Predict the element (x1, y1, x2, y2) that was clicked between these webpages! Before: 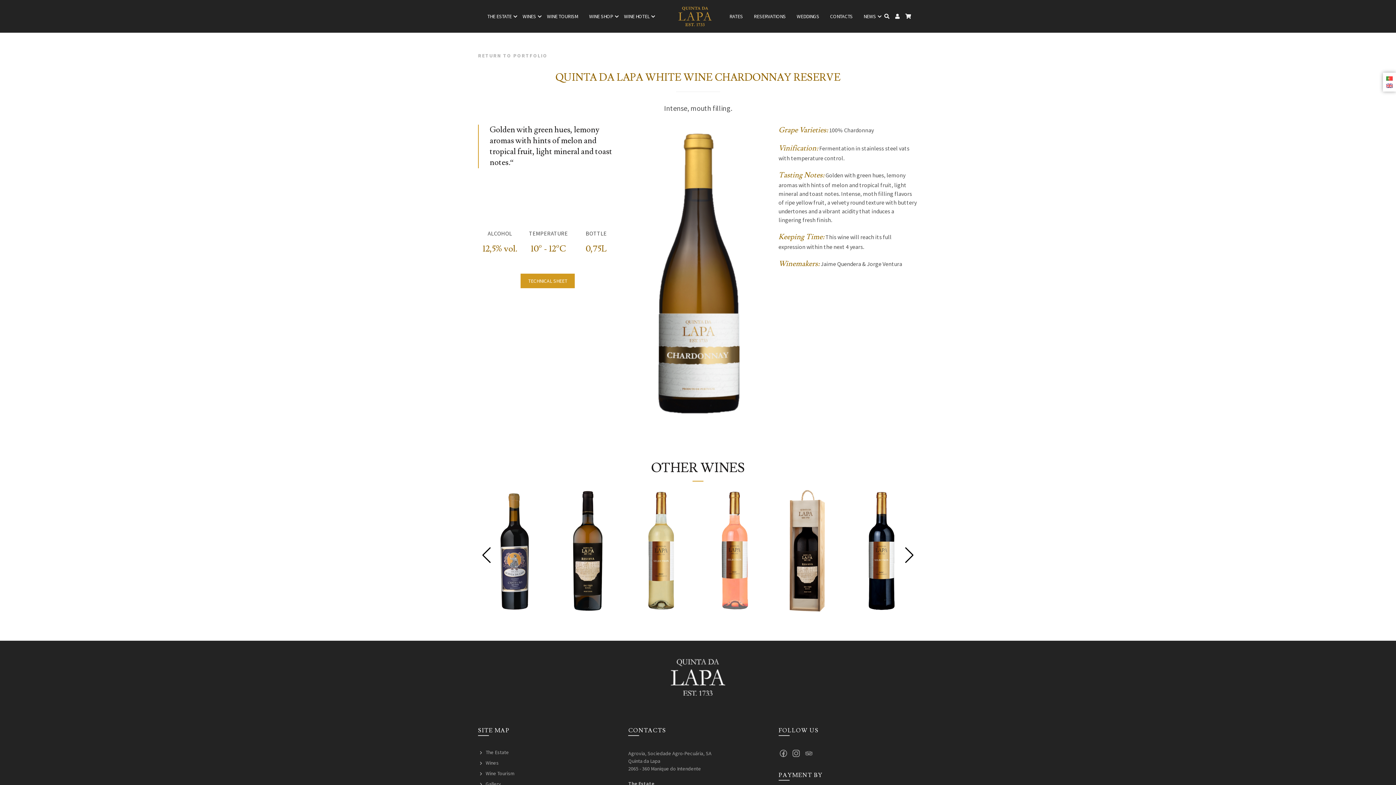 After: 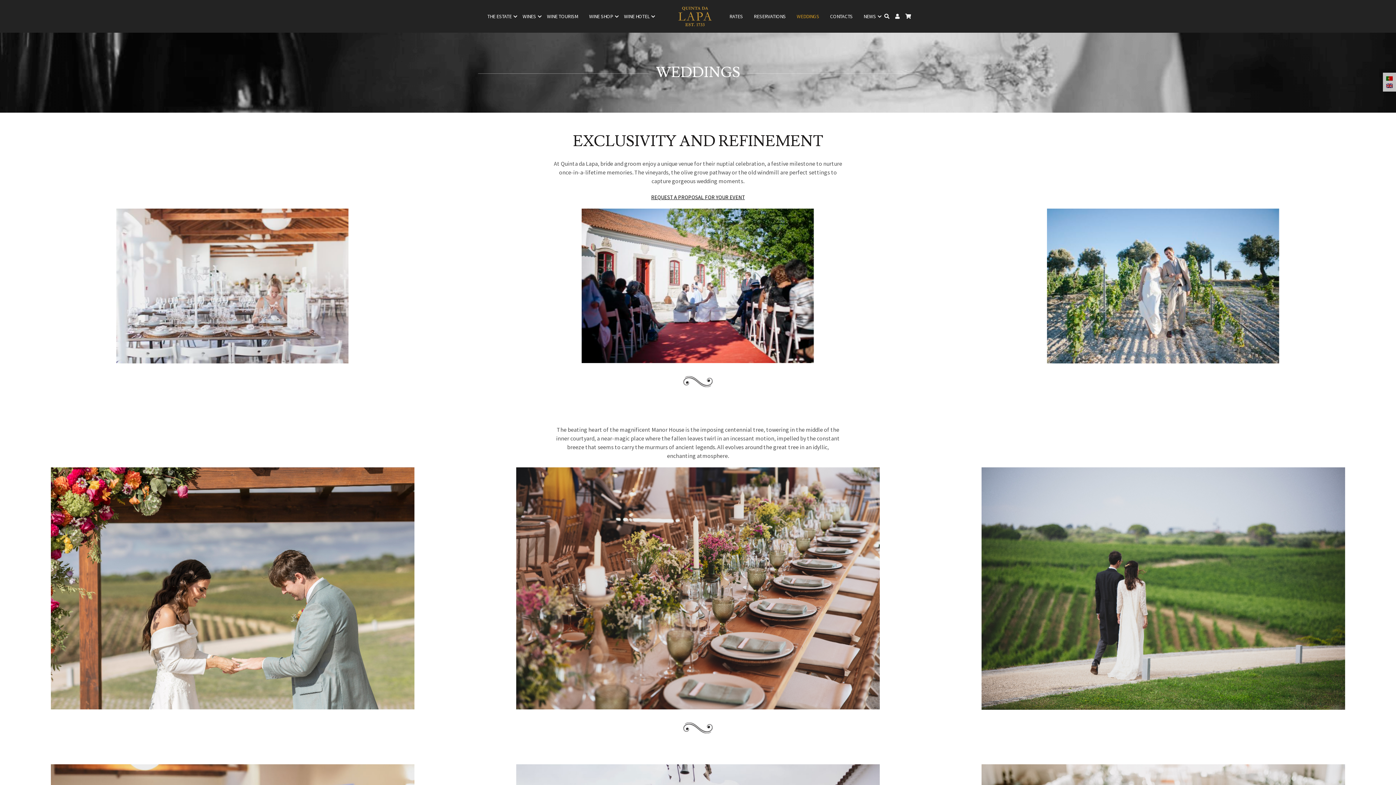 Action: label: WEDDINGS bbox: (795, 11, 821, 21)